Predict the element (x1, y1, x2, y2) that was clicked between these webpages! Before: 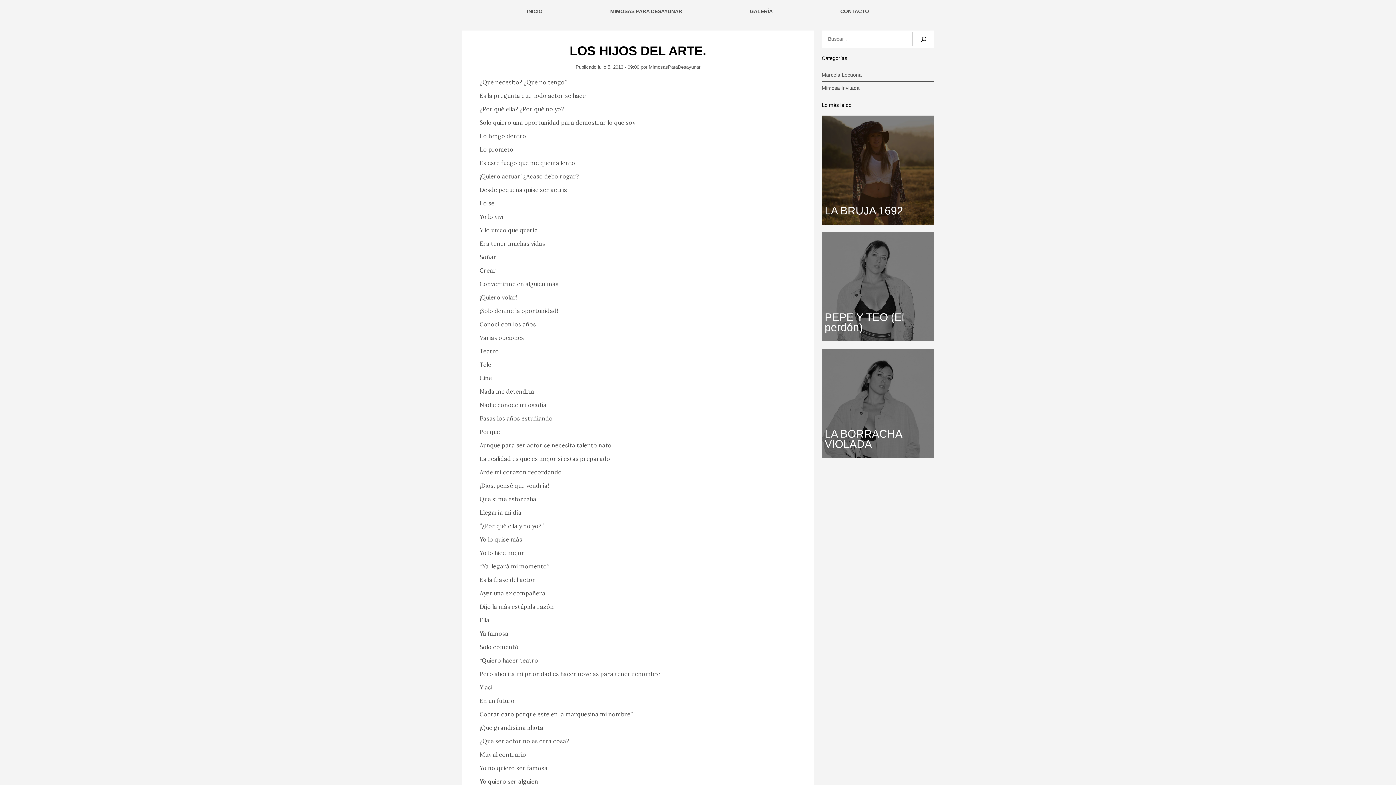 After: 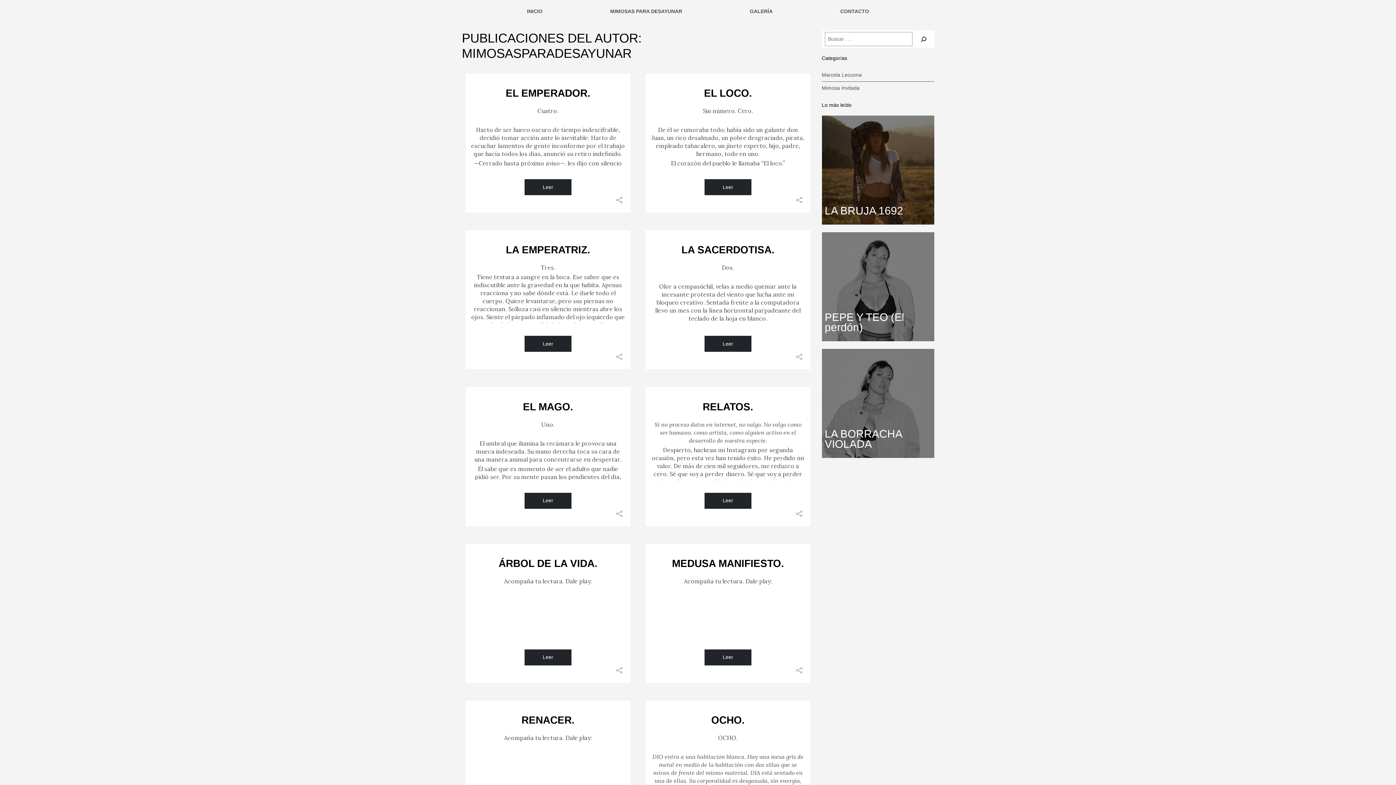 Action: bbox: (648, 64, 700, 69) label: MimosasParaDesayunar